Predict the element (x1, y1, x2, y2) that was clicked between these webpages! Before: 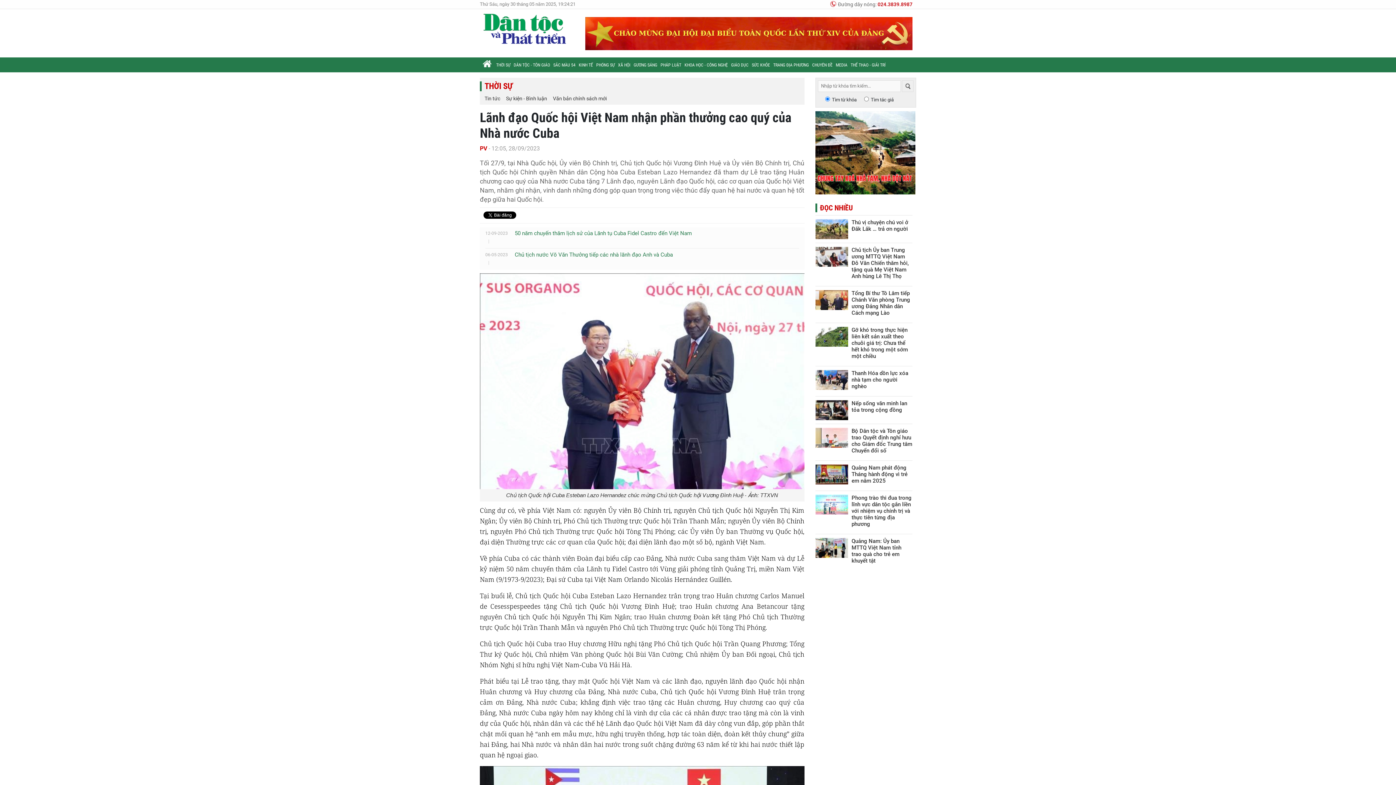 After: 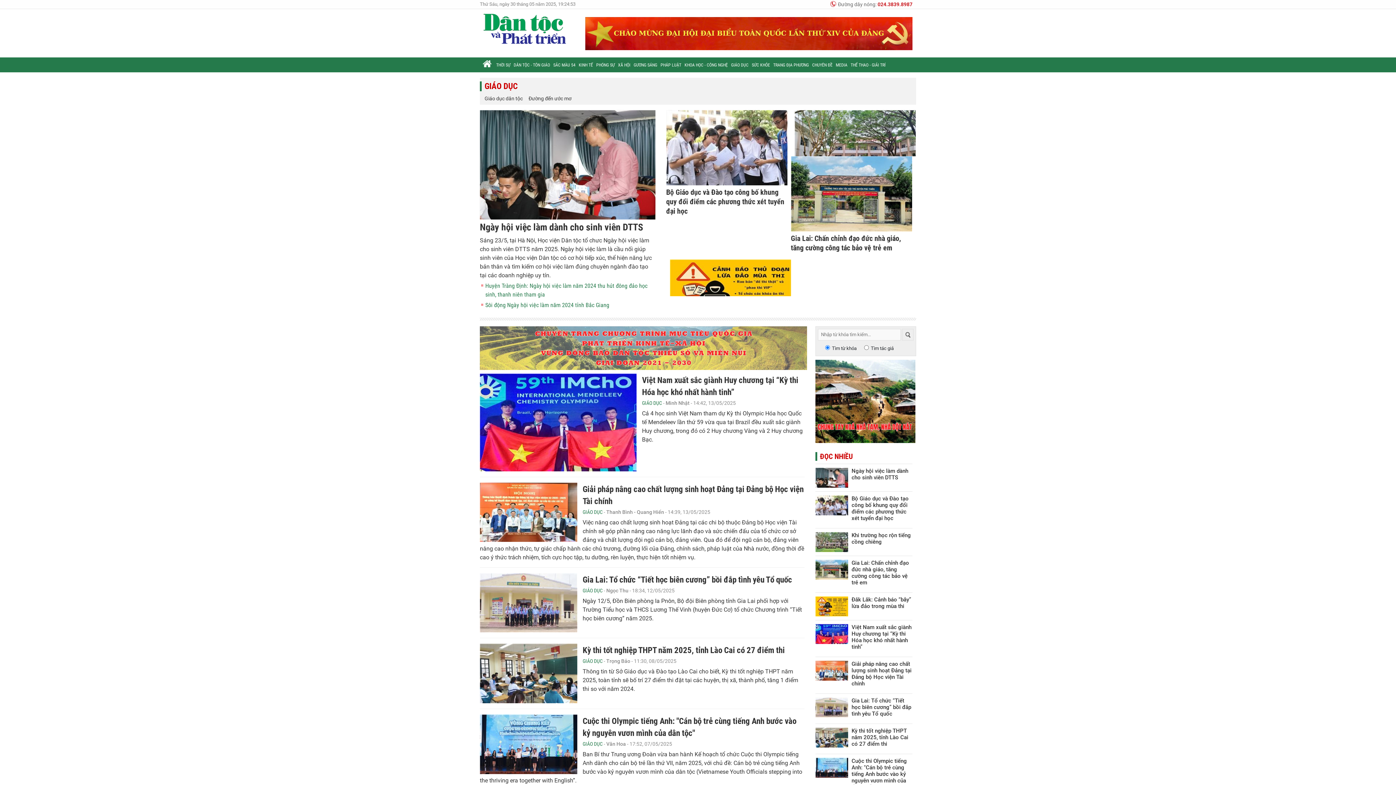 Action: label: GIÁO DỤC bbox: (729, 57, 750, 72)